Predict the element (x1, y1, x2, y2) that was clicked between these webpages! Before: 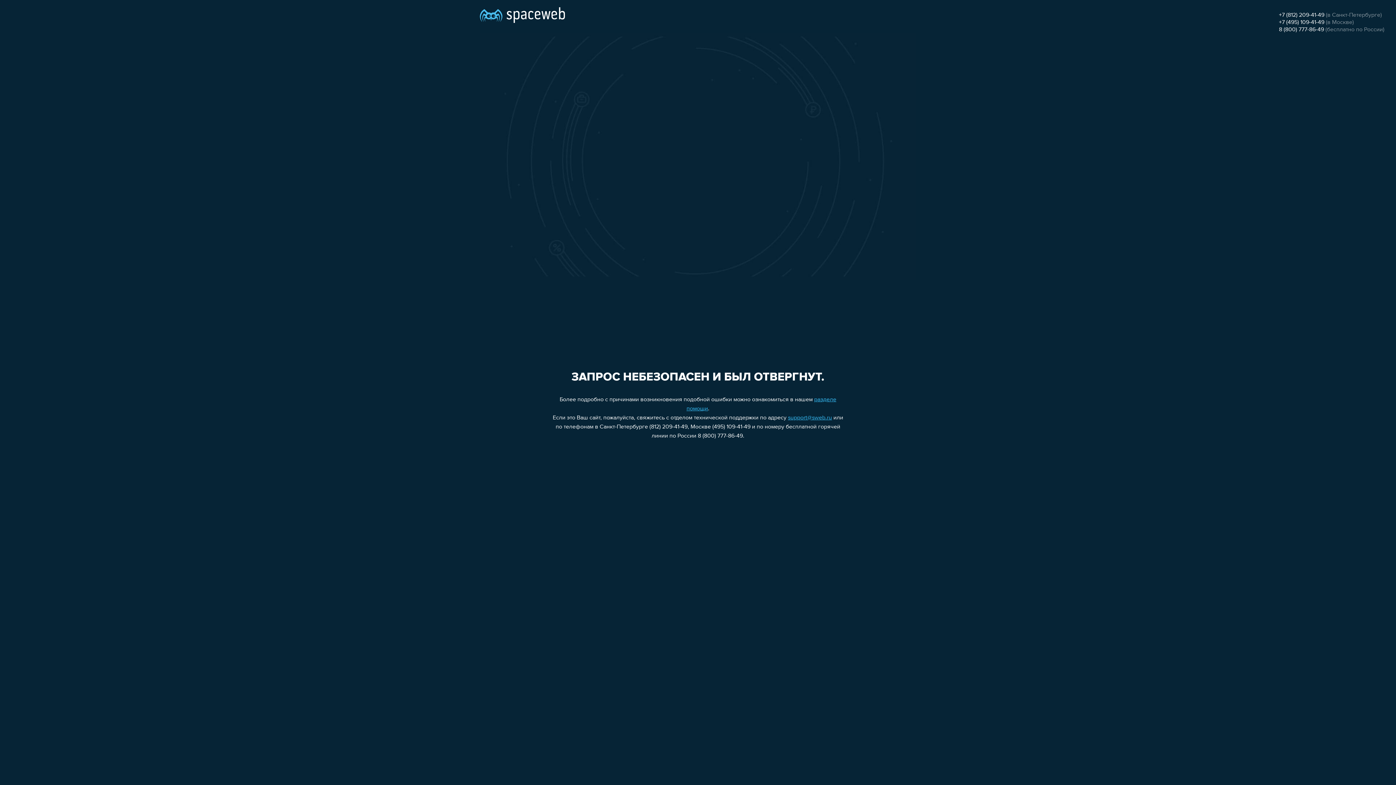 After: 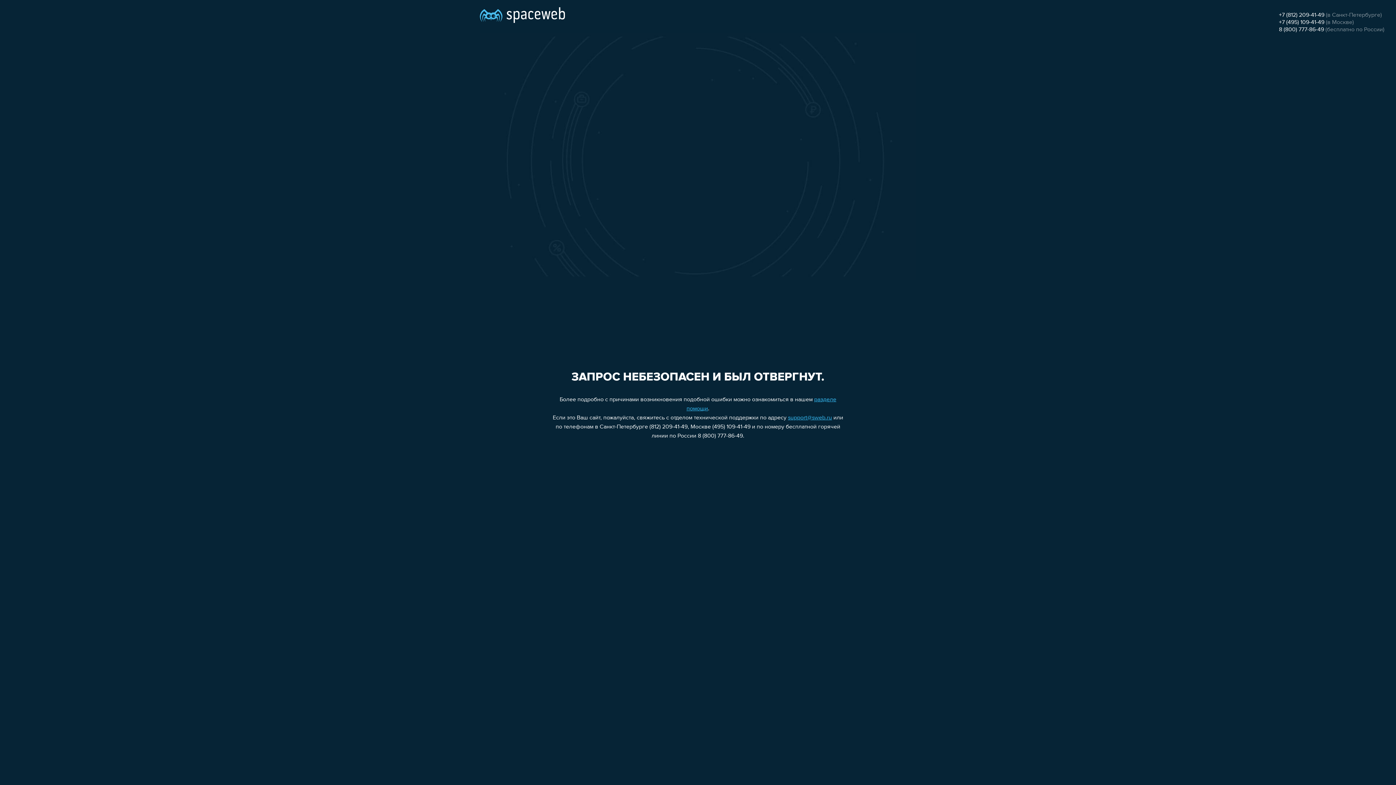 Action: label: +7 (495) 109-41-49 bbox: (1279, 19, 1324, 25)